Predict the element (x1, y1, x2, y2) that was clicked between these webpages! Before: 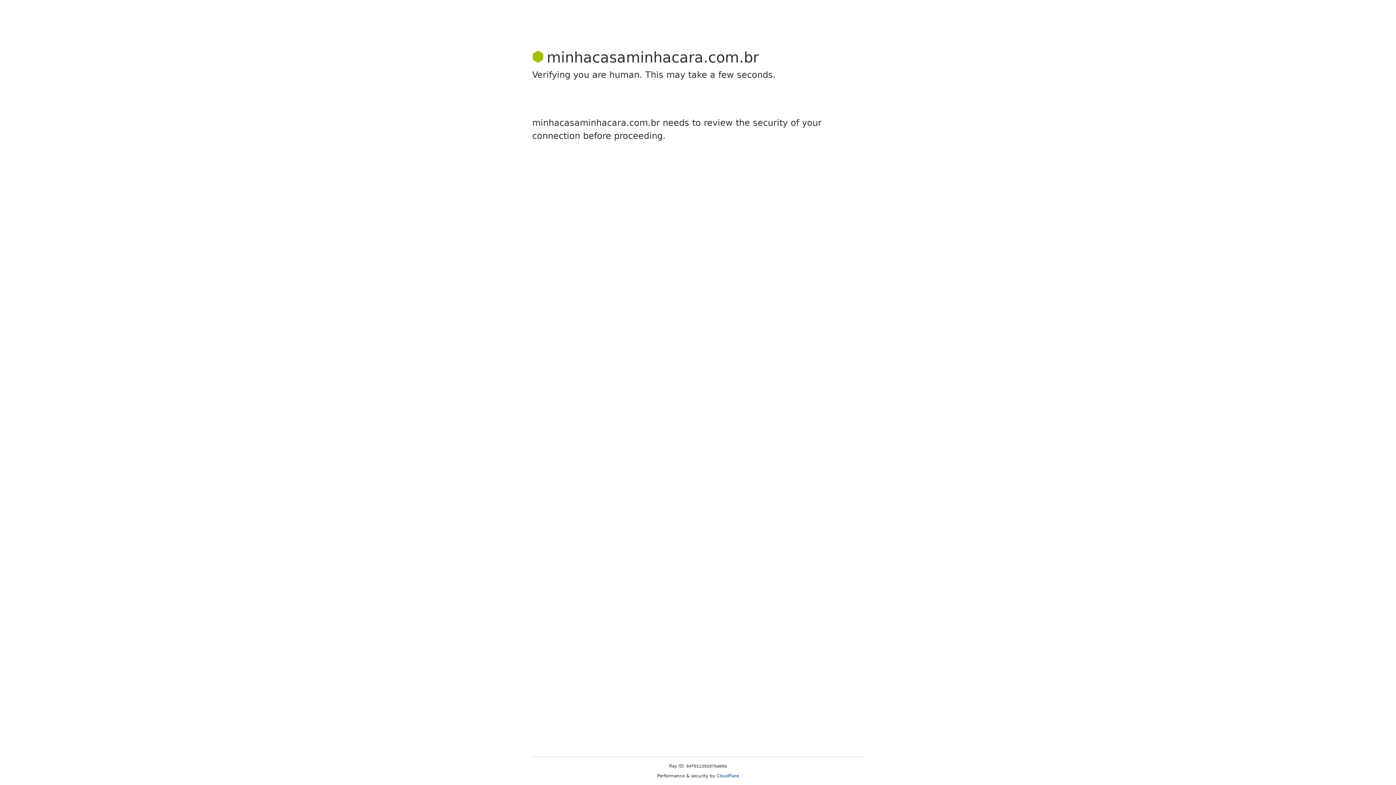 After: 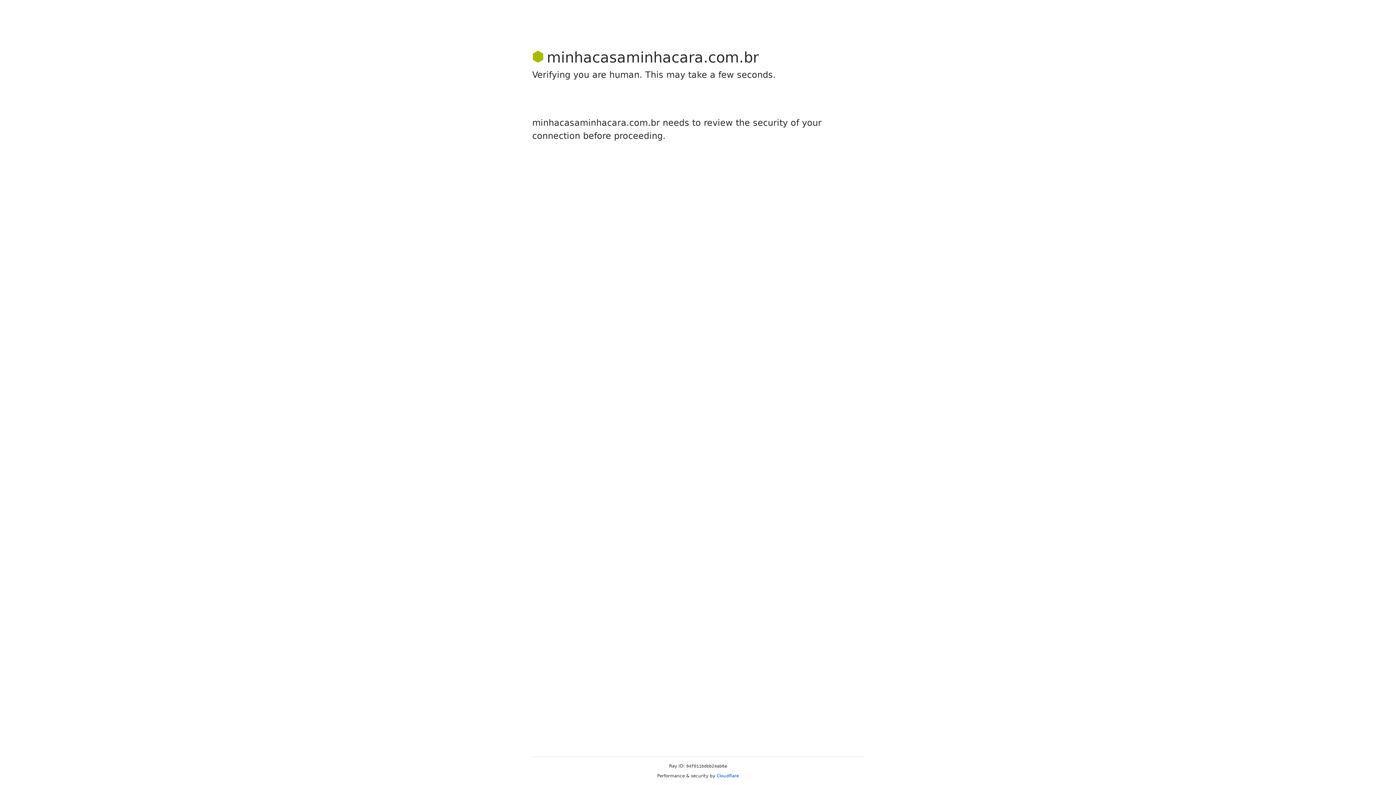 Action: bbox: (716, 773, 739, 778) label: Cloudflare